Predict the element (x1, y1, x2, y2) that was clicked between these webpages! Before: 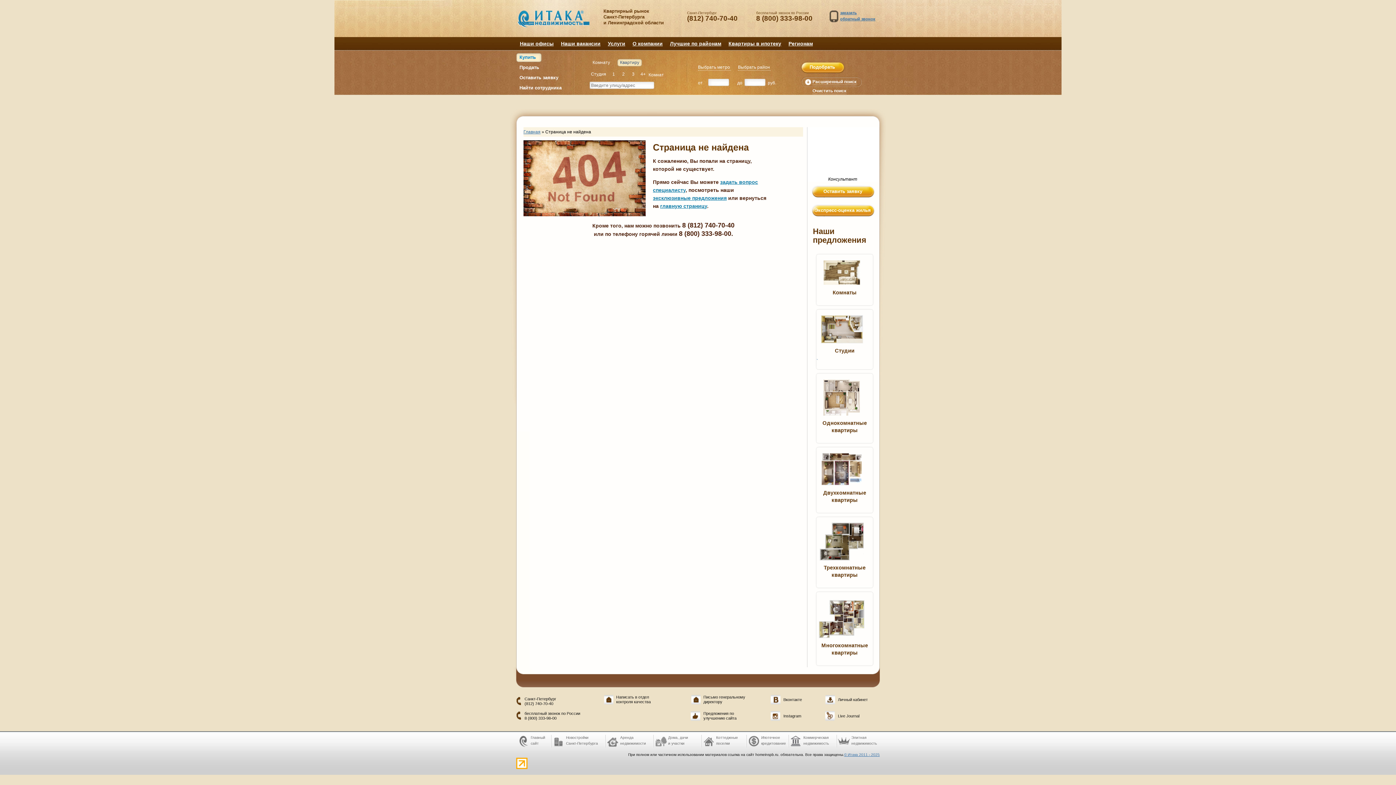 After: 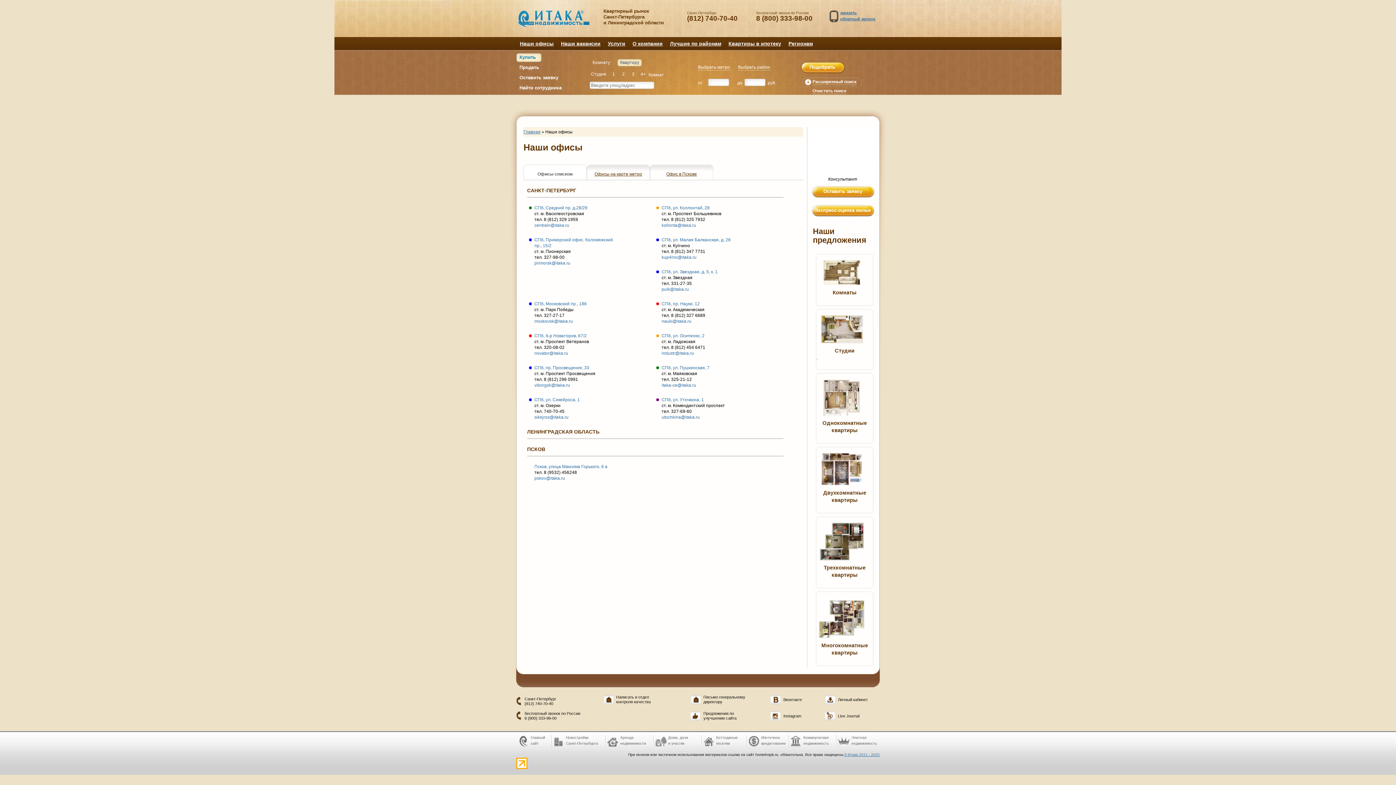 Action: bbox: (520, 40, 553, 46) label: Наши офисы